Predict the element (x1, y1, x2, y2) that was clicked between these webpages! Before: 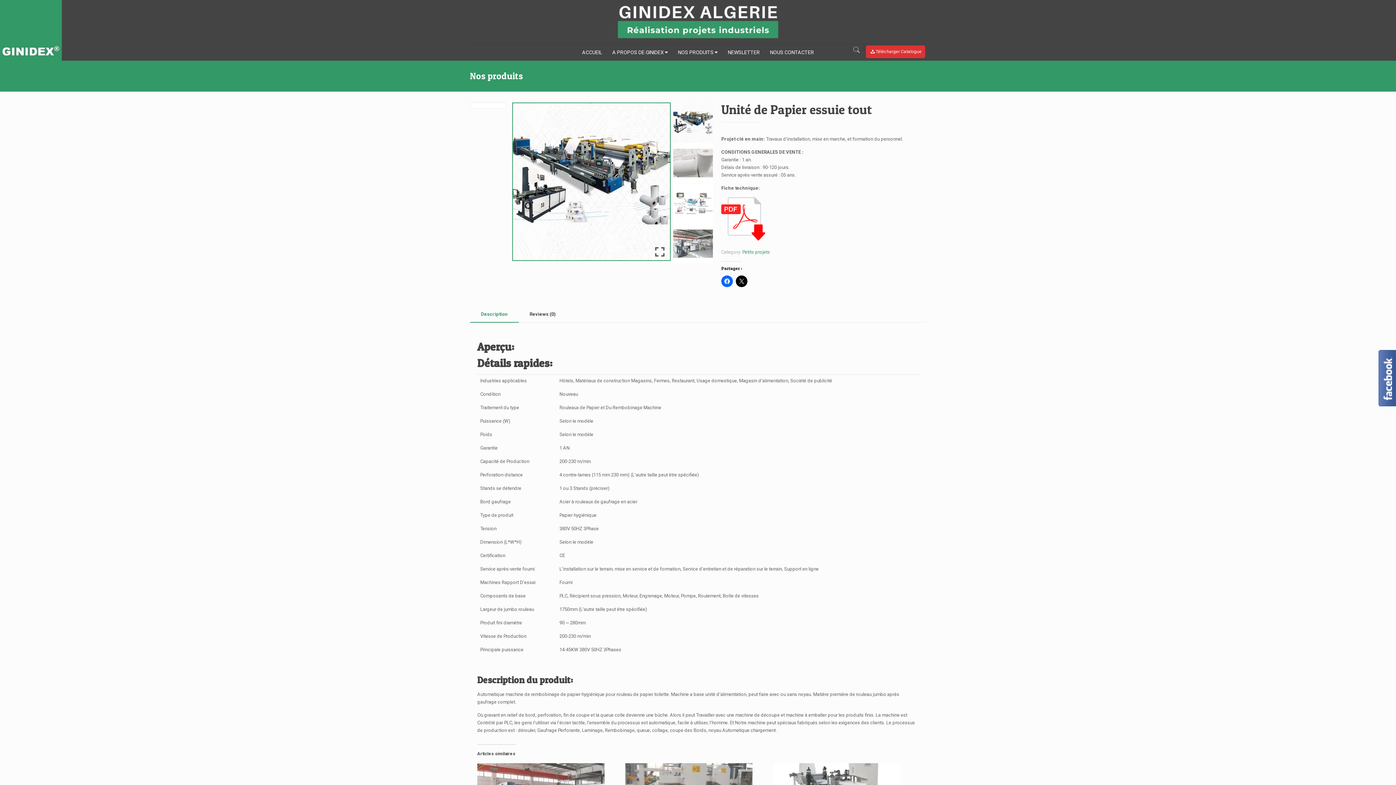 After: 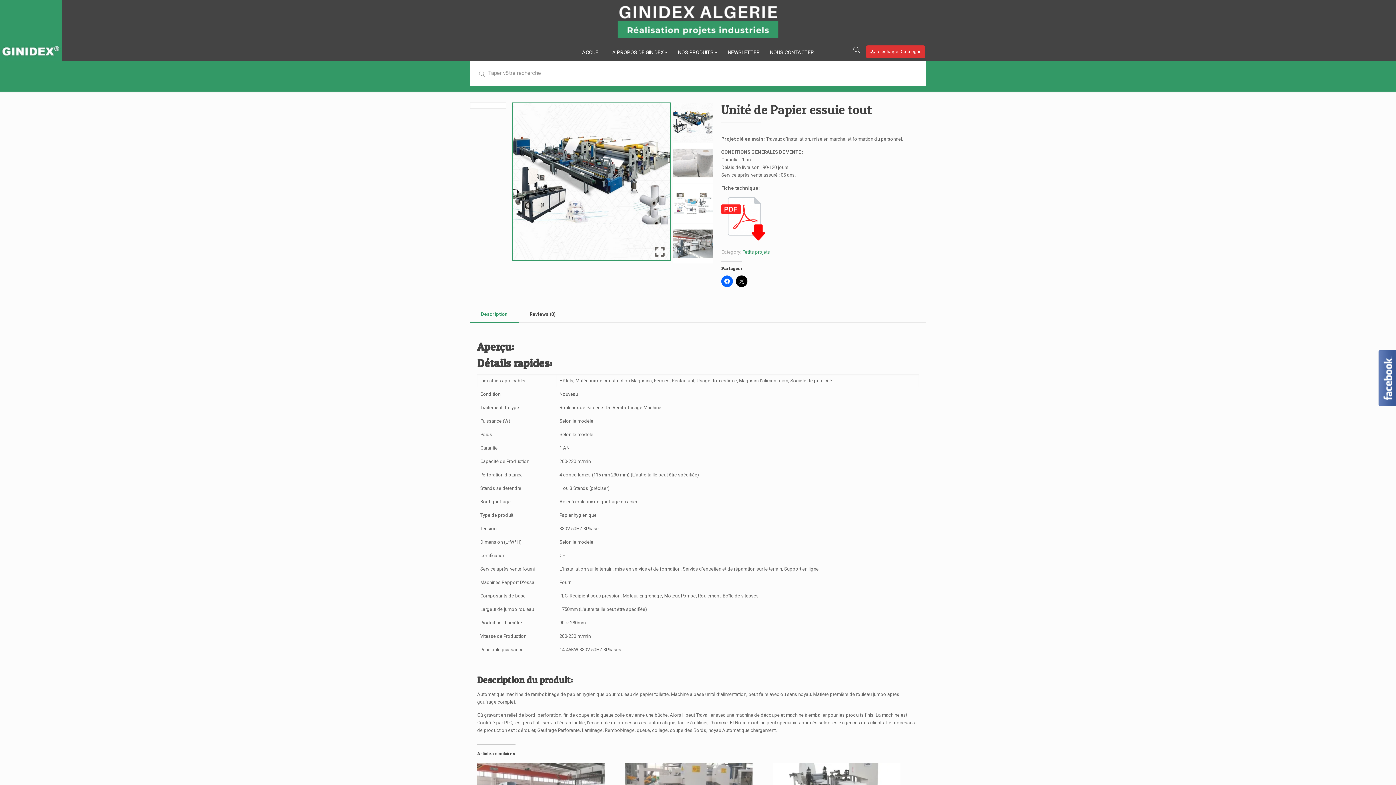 Action: bbox: (850, 45, 862, 54)